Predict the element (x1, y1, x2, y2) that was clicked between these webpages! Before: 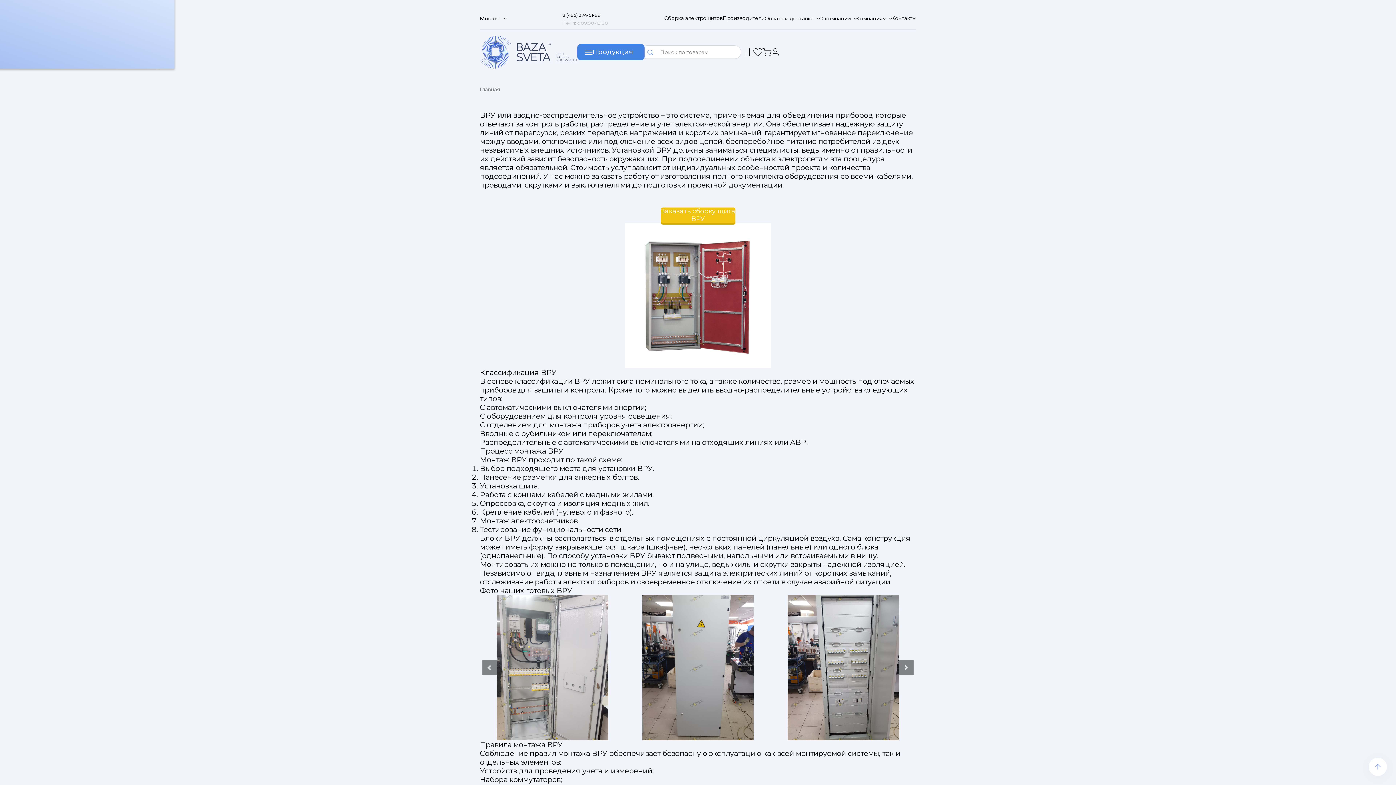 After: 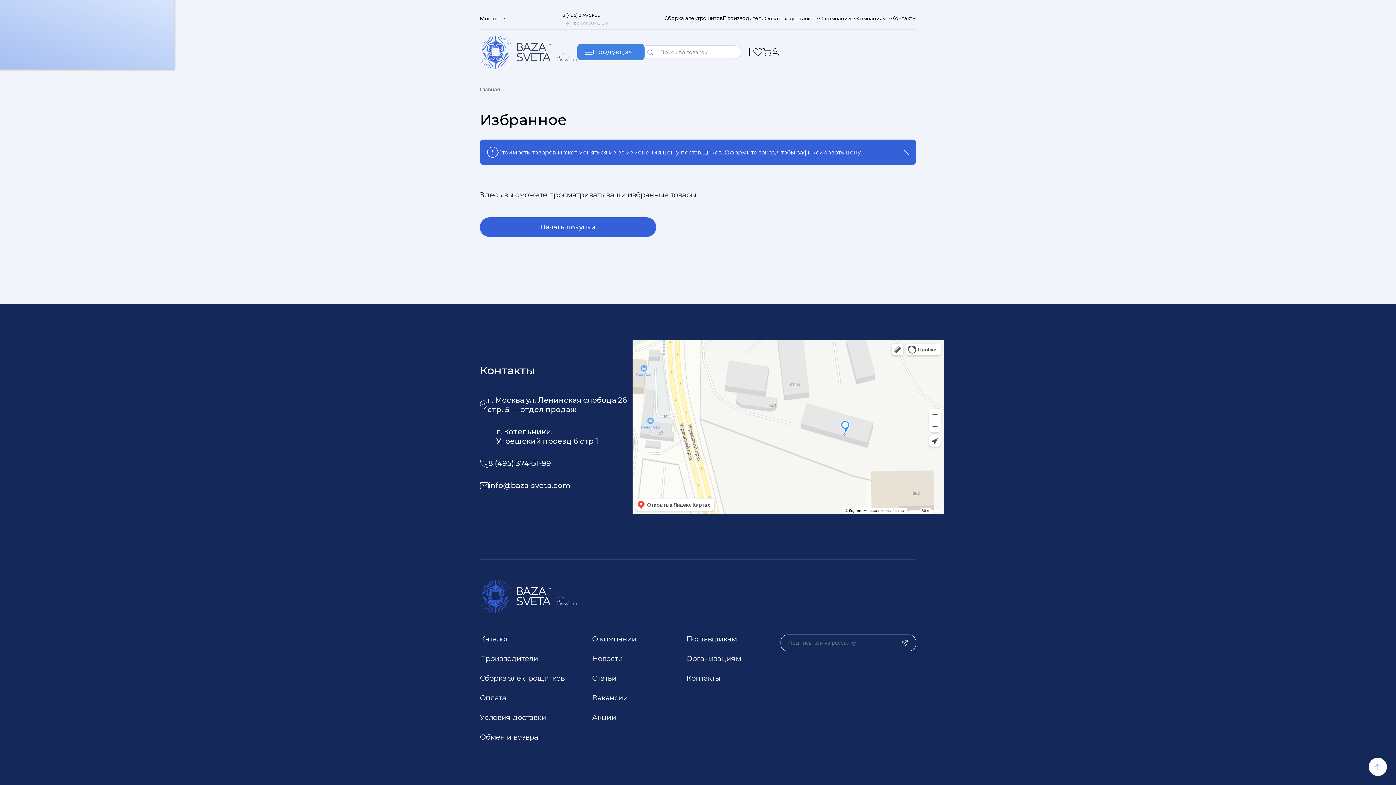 Action: bbox: (753, 48, 762, 56)